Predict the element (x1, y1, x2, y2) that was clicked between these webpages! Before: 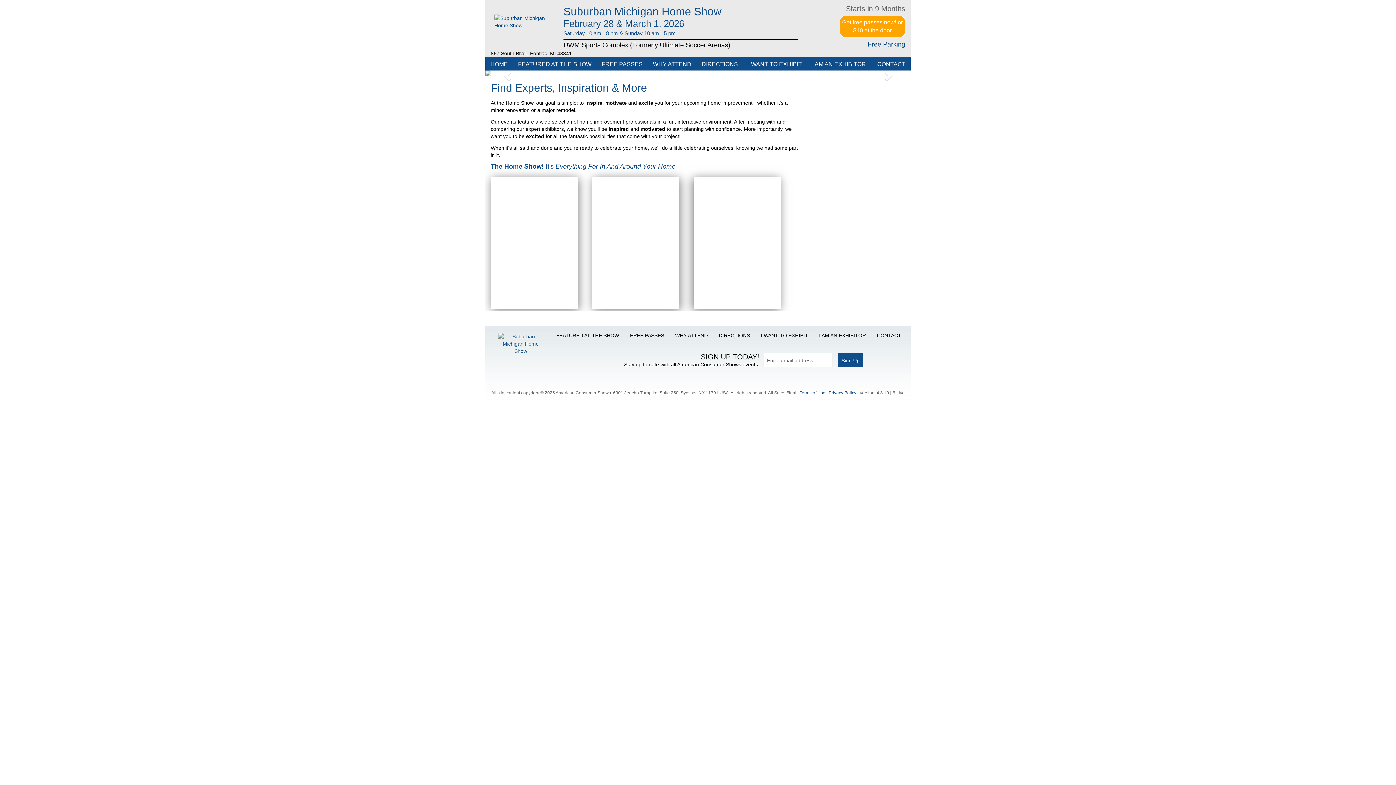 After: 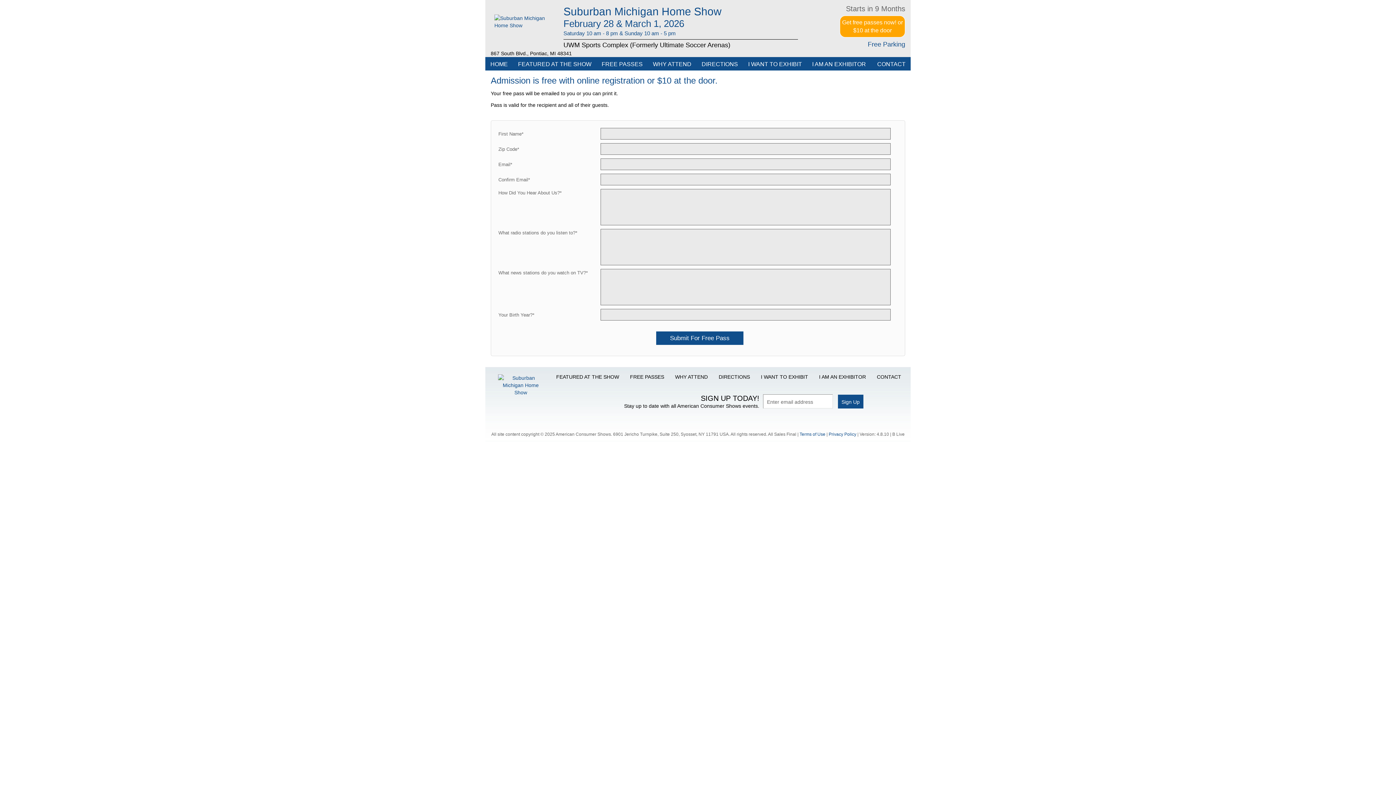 Action: bbox: (626, 328, 671, 342) label: FREE PASSES